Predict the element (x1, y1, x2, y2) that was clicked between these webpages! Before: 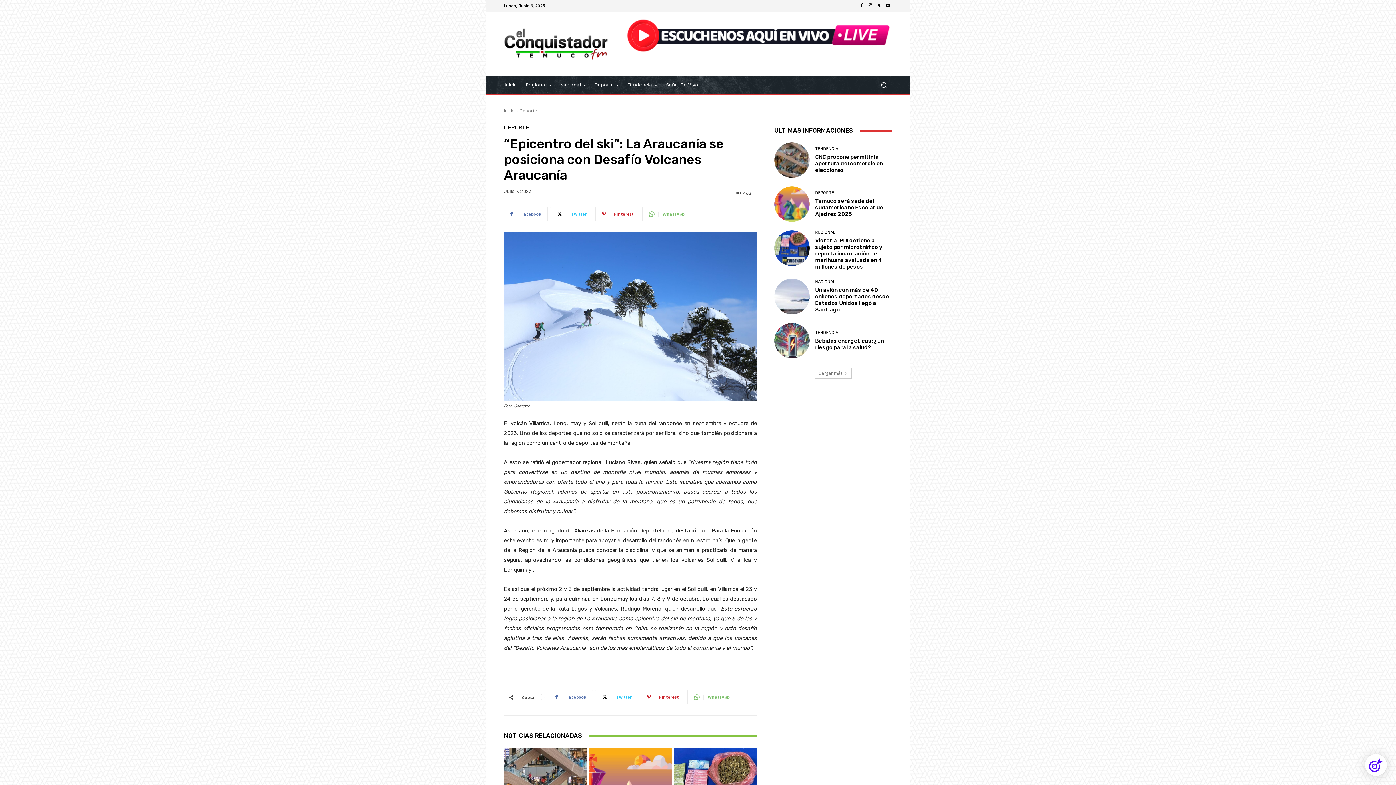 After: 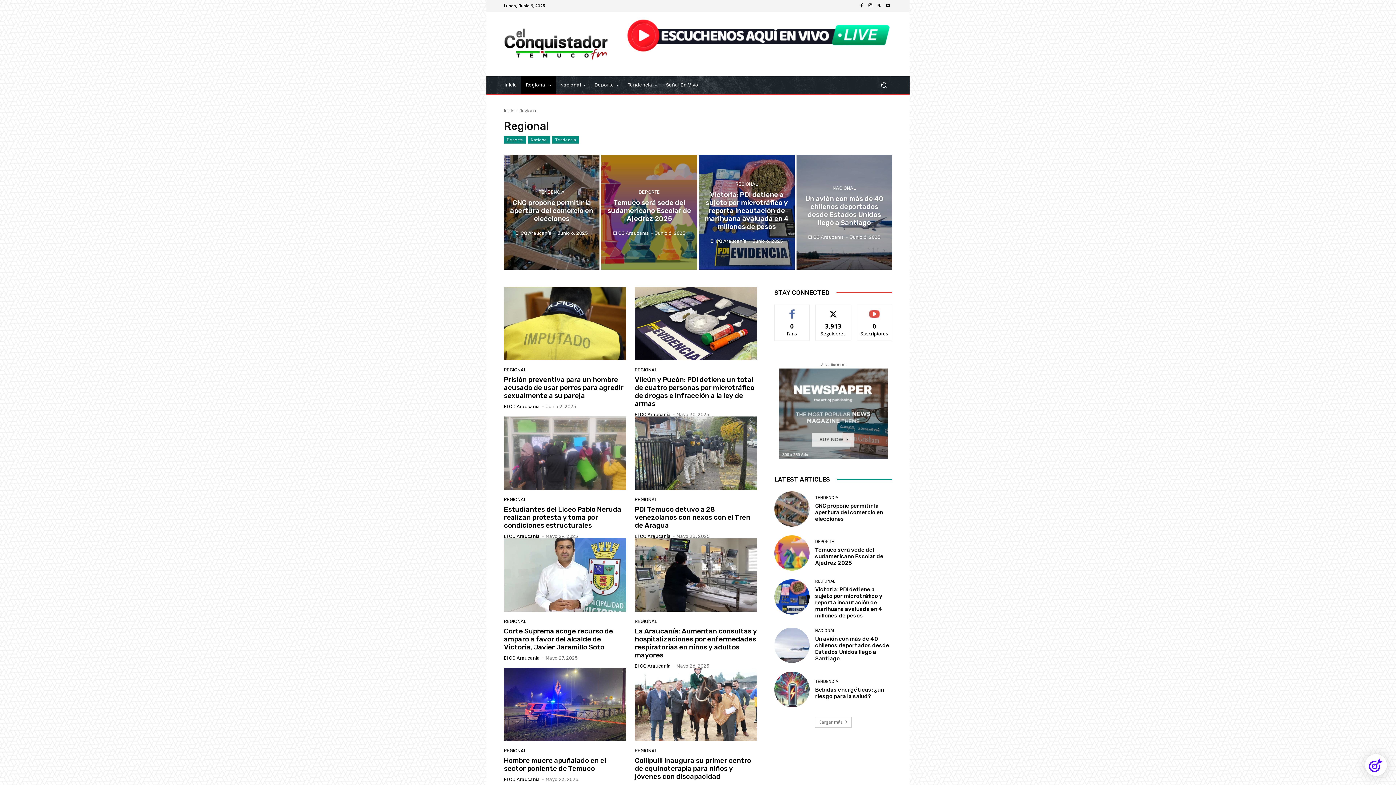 Action: bbox: (815, 230, 835, 234) label: REGIONAL